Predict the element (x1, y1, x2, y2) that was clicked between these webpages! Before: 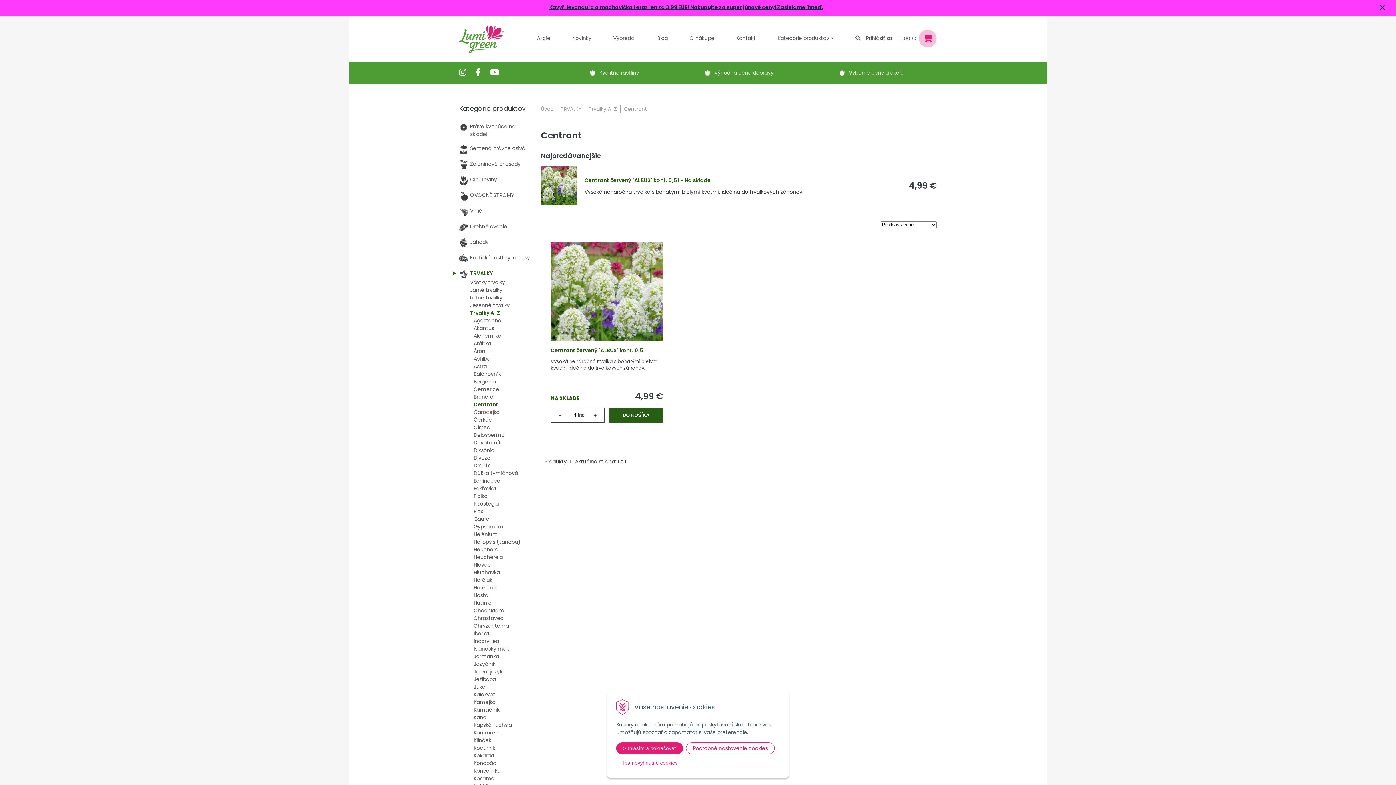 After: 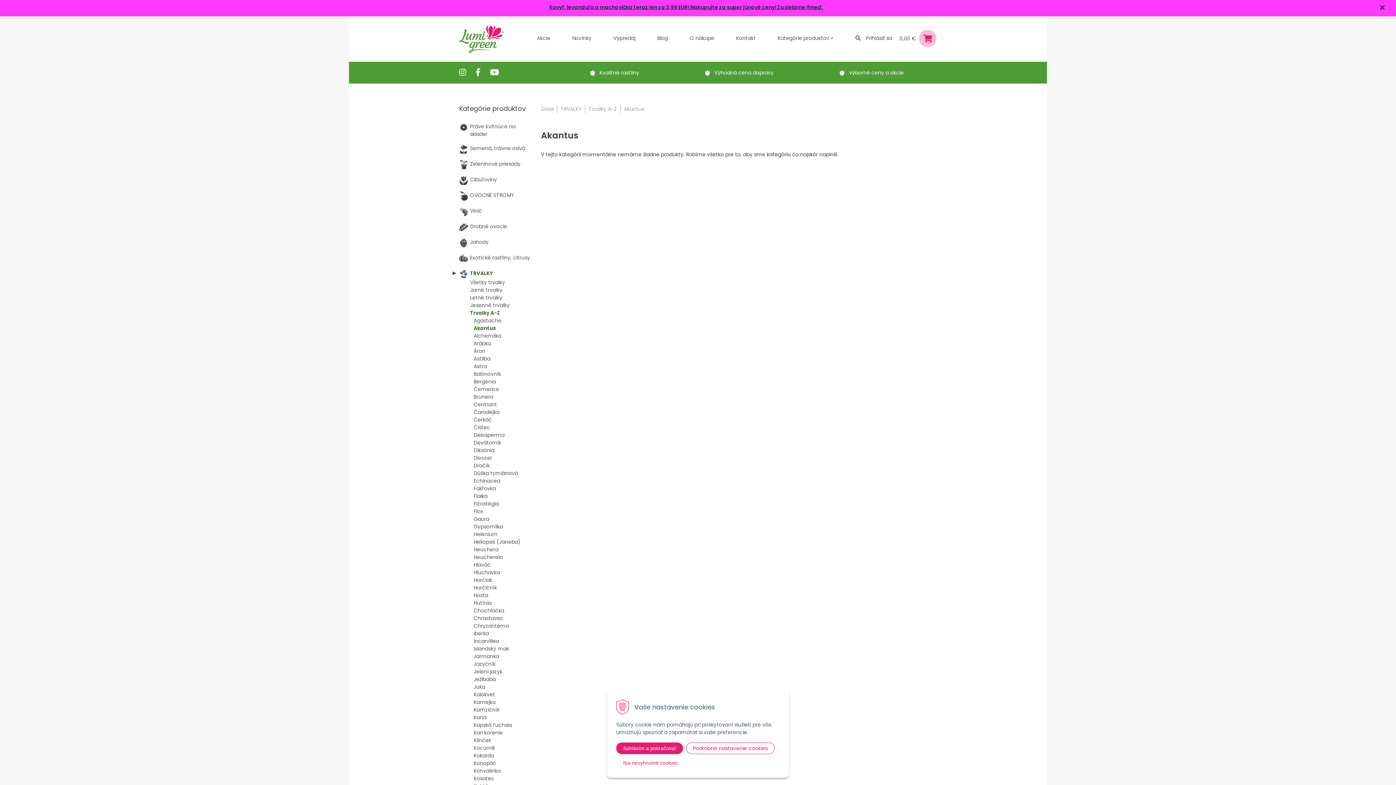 Action: label: Akantus bbox: (473, 324, 494, 332)